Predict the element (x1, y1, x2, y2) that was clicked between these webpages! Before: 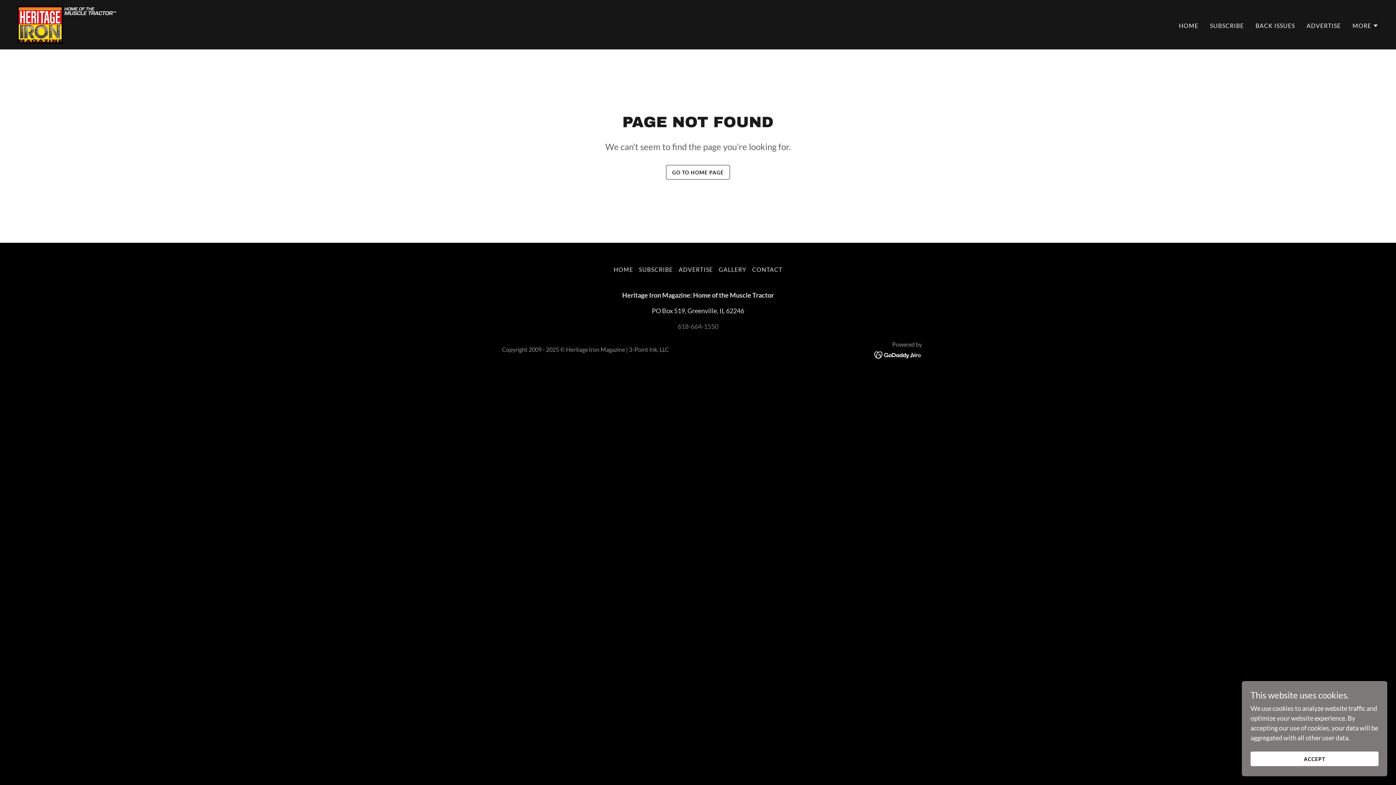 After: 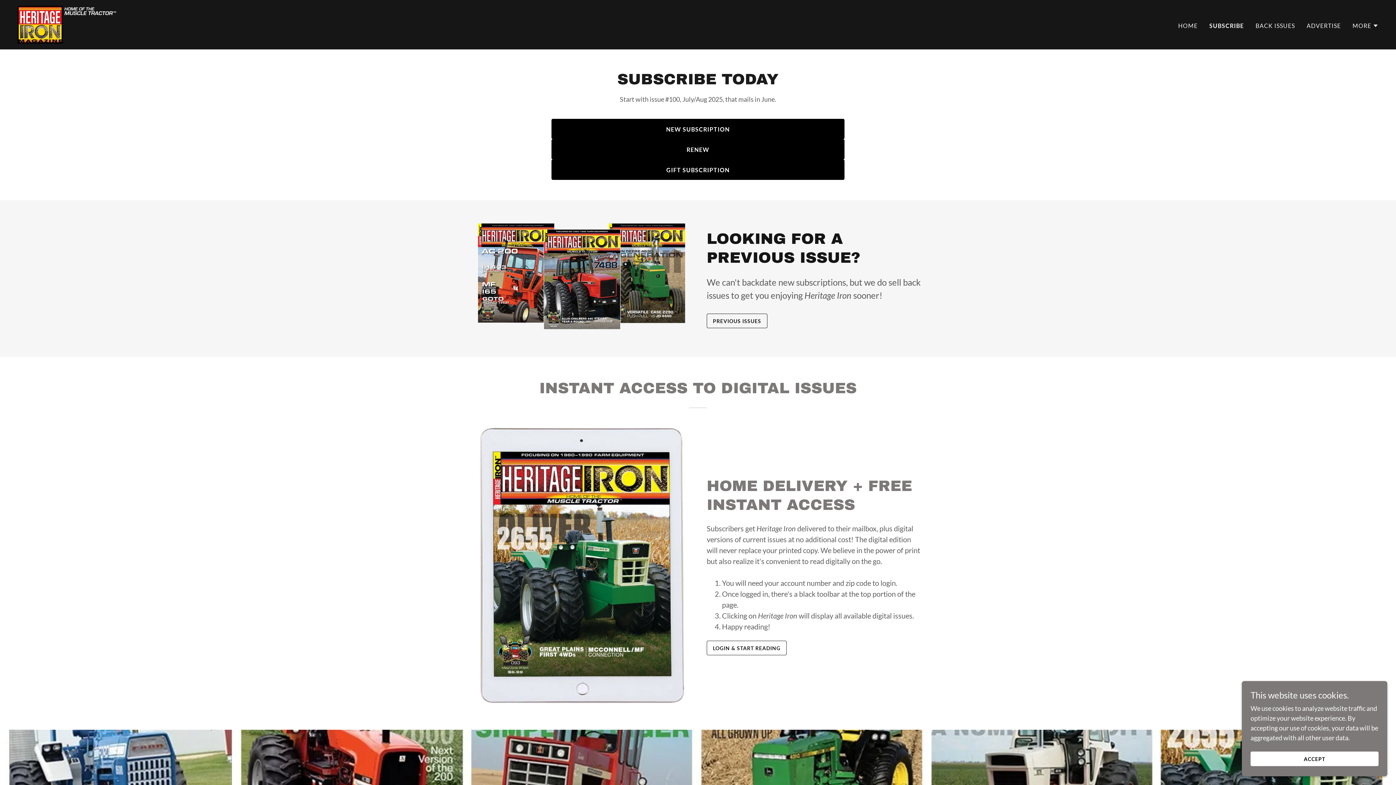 Action: bbox: (636, 263, 675, 276) label: SUBSCRIBE